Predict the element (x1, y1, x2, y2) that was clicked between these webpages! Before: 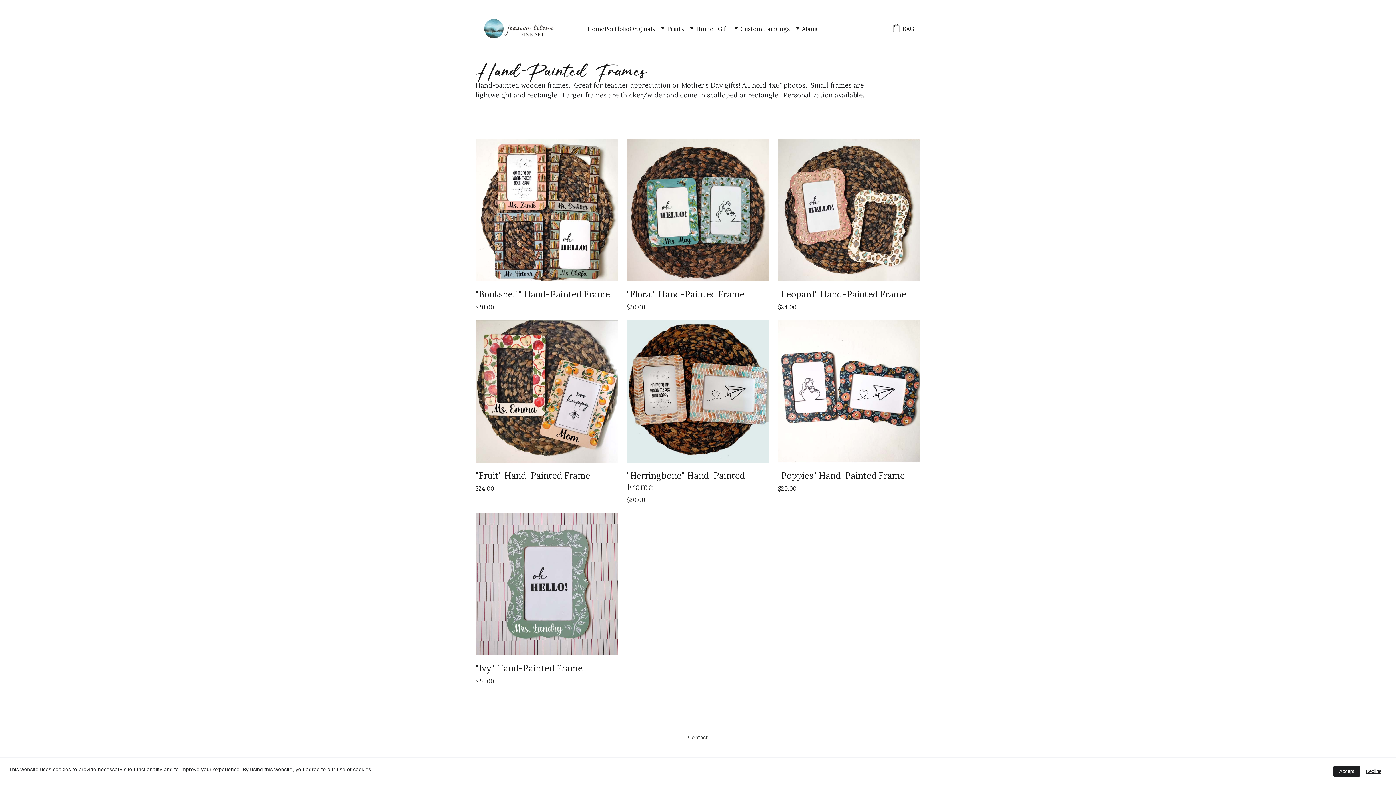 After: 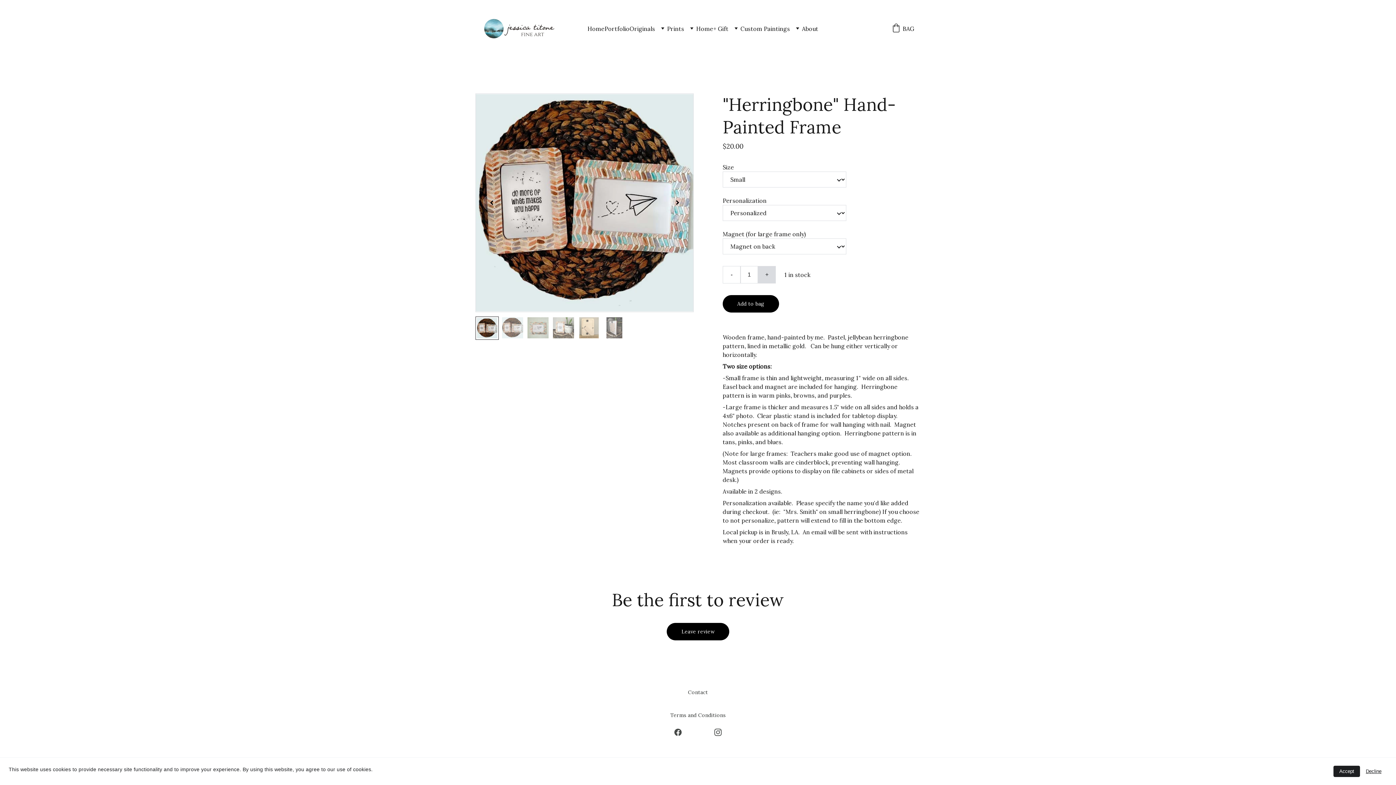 Action: bbox: (626, 320, 769, 504) label: "Herringbone" Hand-Painted Frame

$20.00